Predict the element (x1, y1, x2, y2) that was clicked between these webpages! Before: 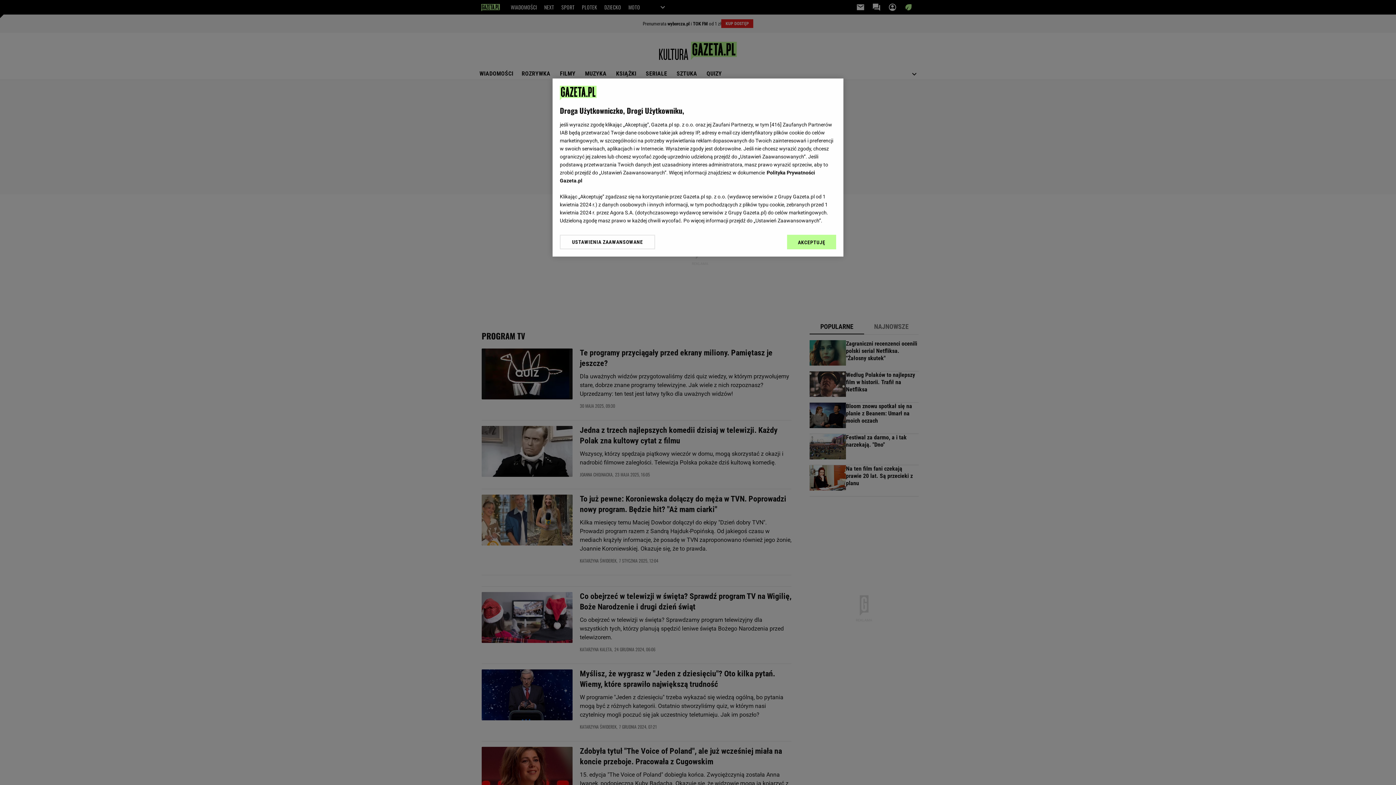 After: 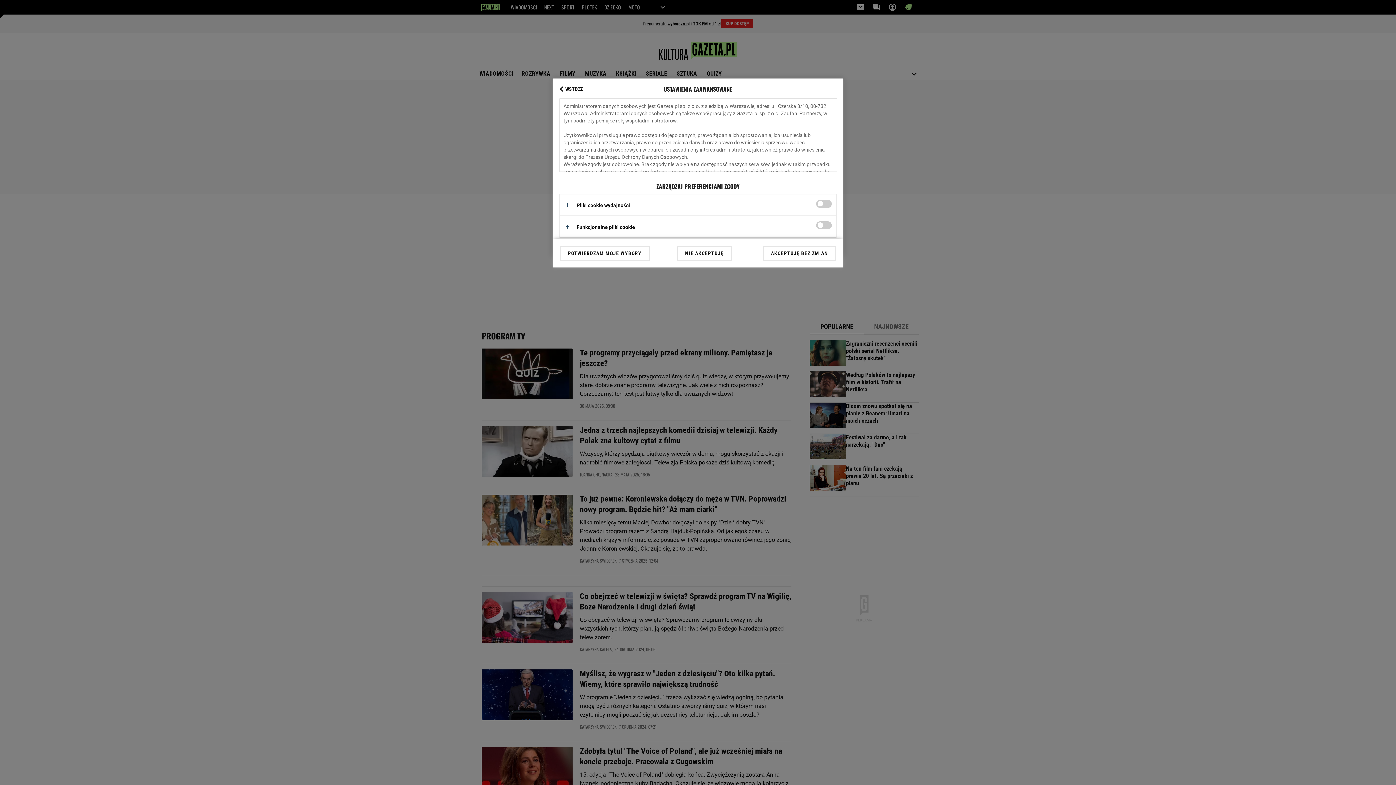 Action: bbox: (560, 234, 655, 249) label: USTAWIENIA ZAAWANSOWANE